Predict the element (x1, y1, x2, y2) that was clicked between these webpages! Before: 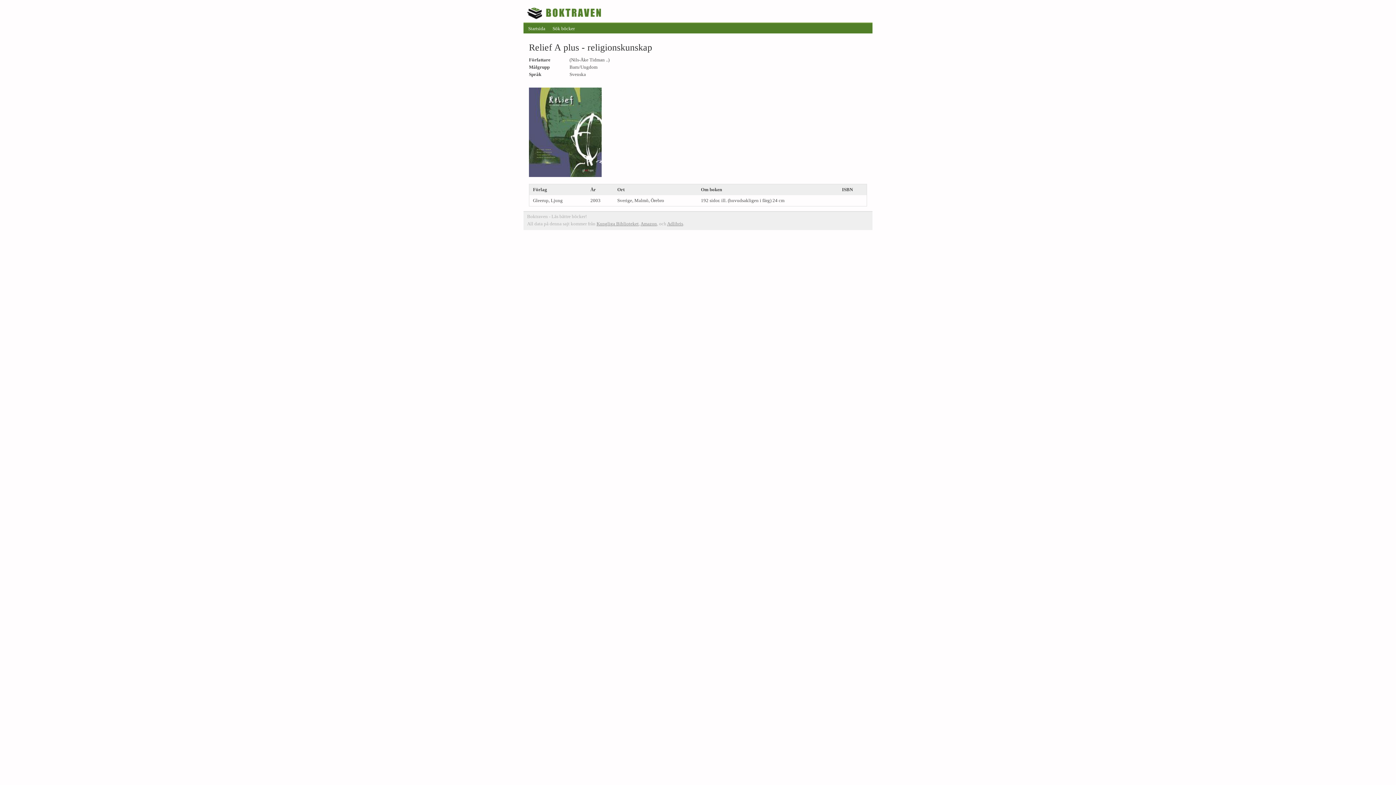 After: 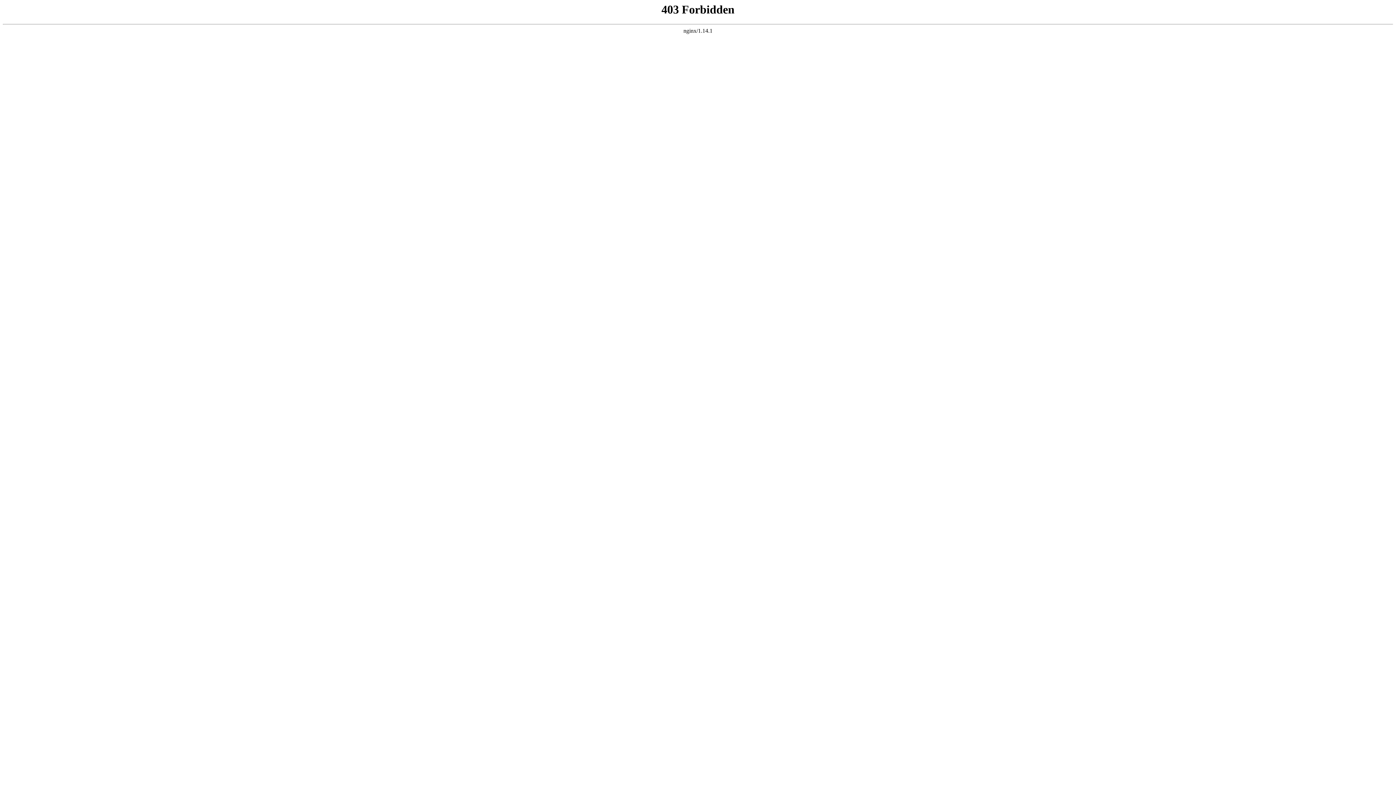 Action: label: Kungliga Biblioteket bbox: (596, 221, 638, 226)